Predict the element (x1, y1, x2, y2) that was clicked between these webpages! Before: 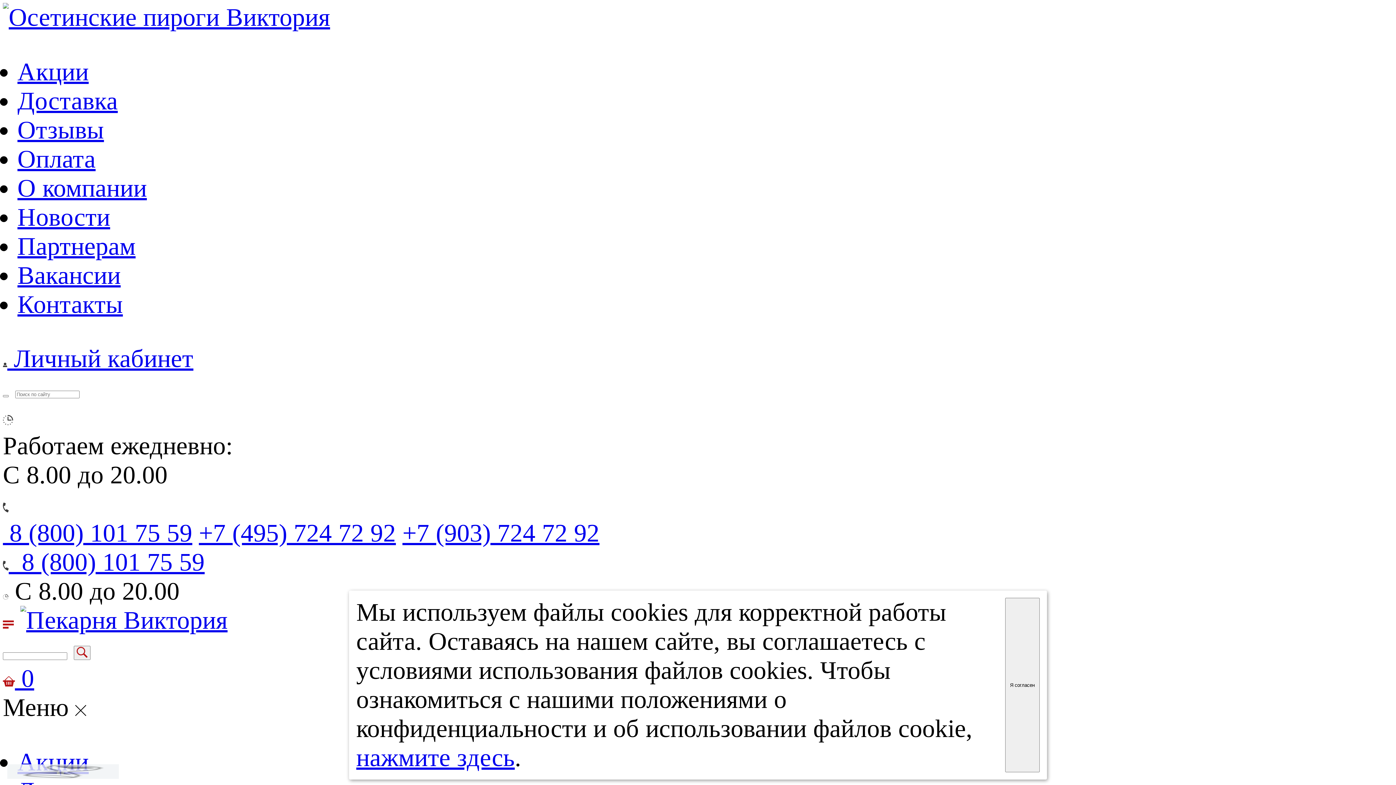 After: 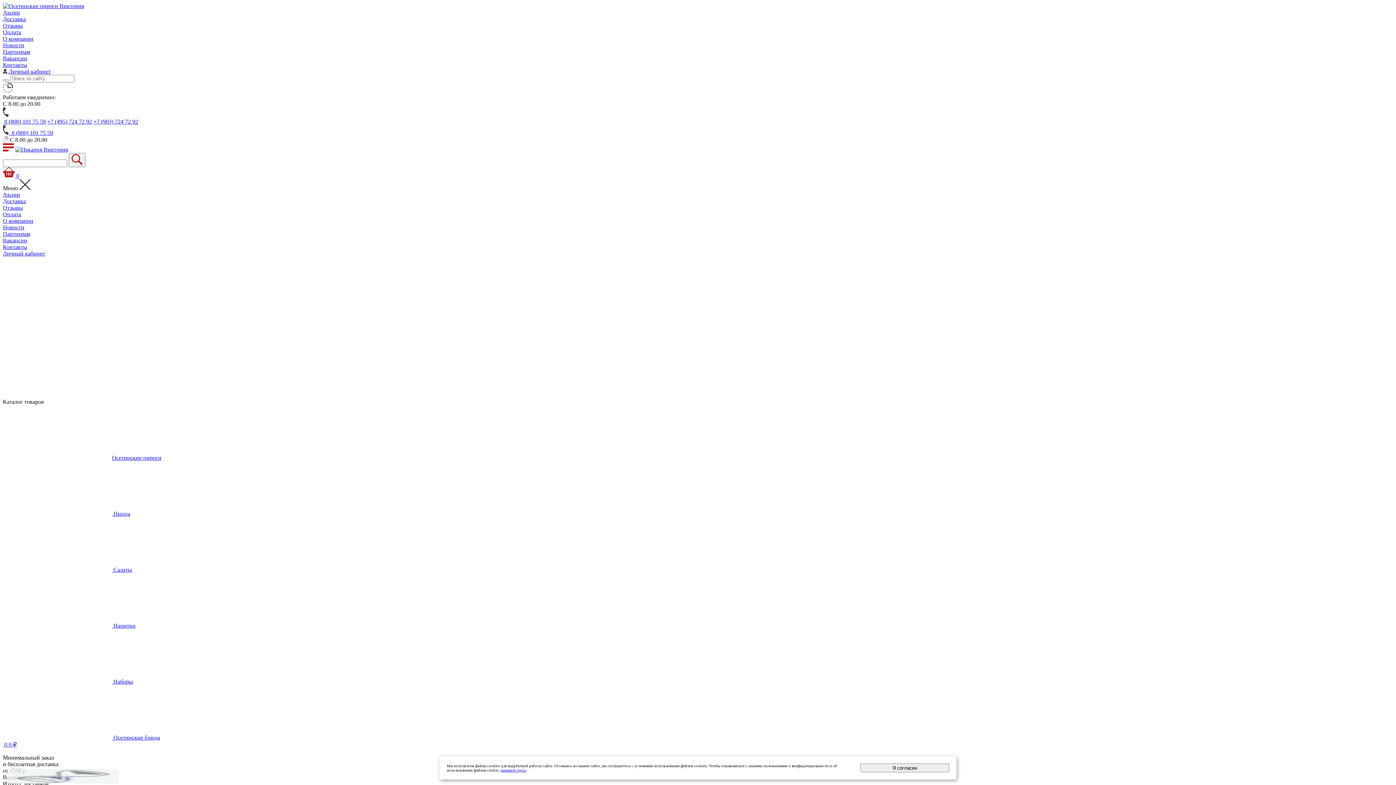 Action: bbox: (17, 57, 88, 85) label: Акции